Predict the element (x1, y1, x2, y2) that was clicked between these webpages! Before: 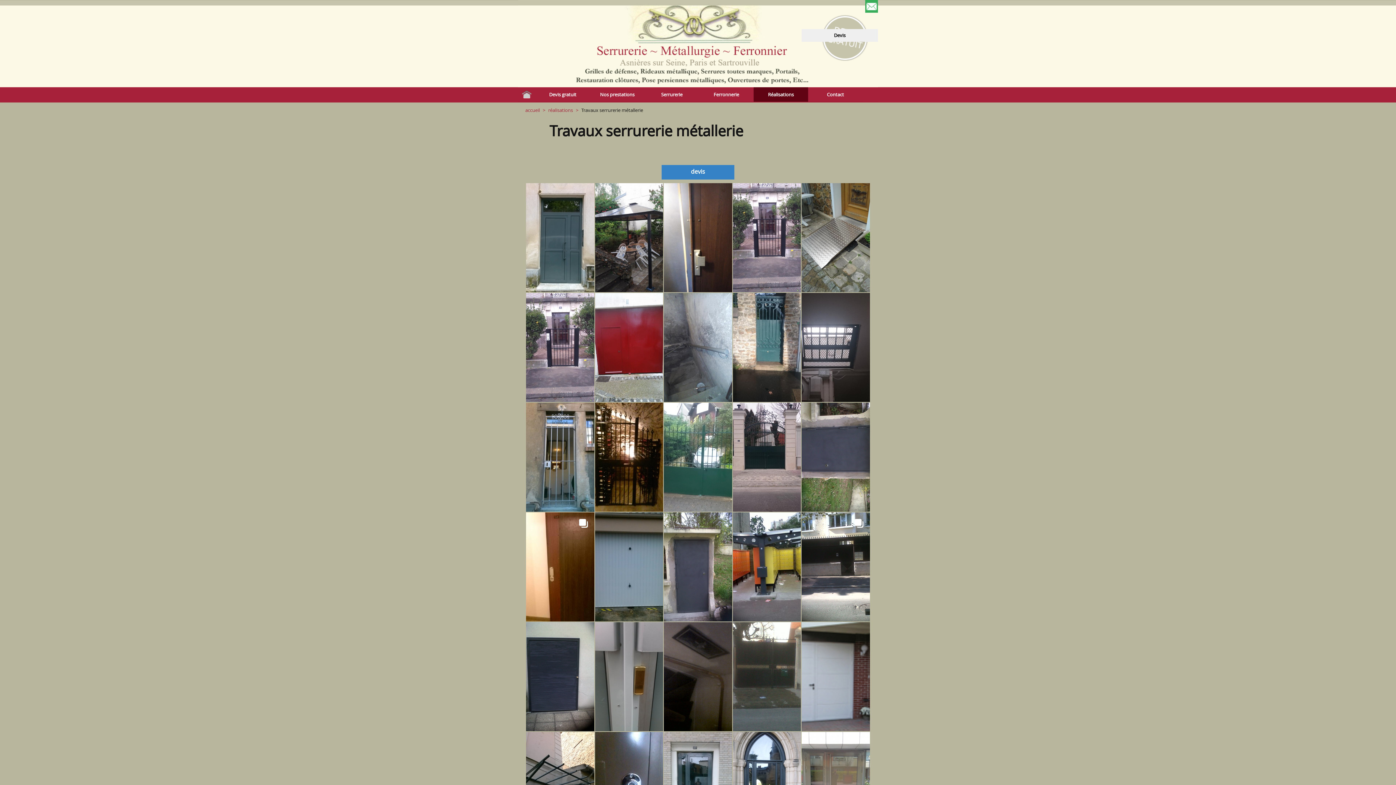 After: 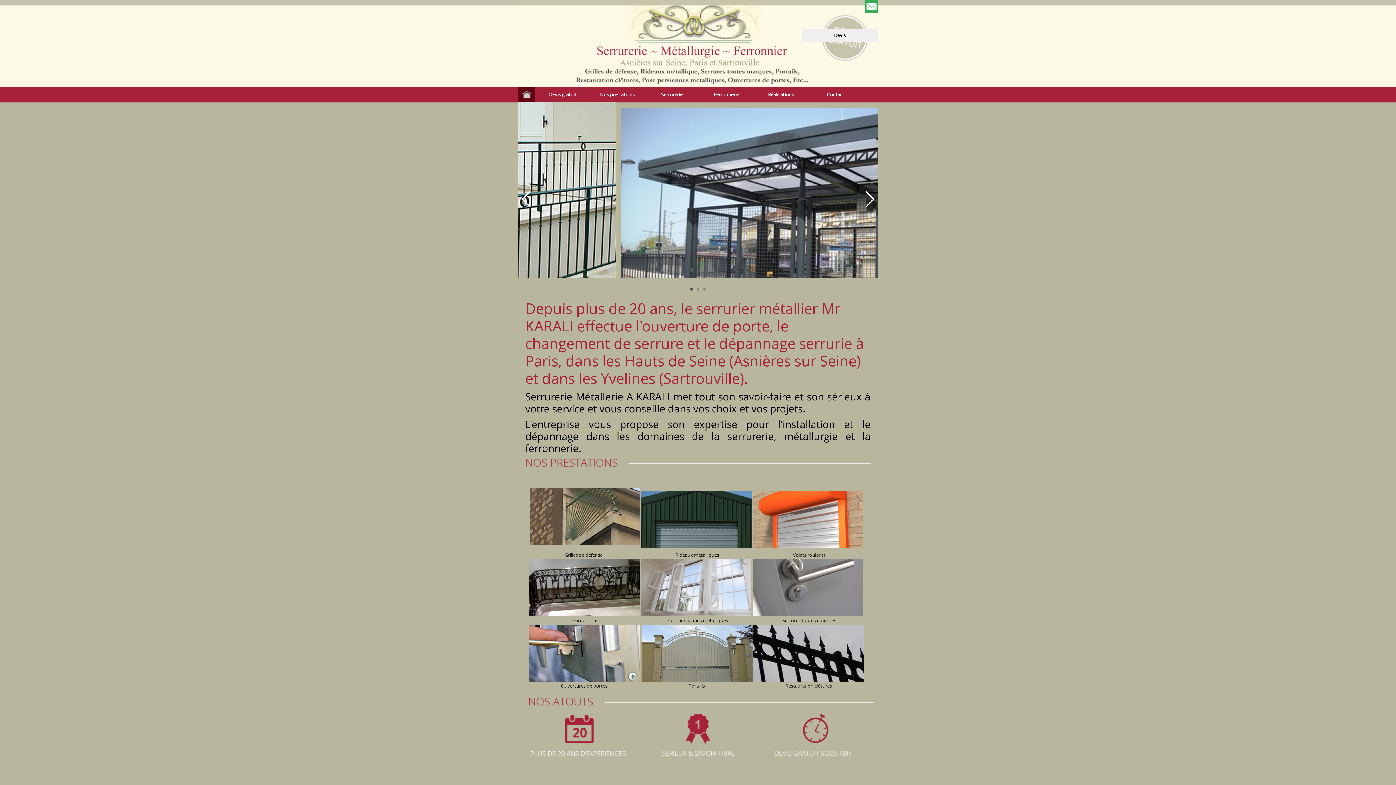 Action: bbox: (518, 0, 590, 25) label: SERRURIER /METALLIER AKARALI Asnières sur Seine Paris Sartrouville